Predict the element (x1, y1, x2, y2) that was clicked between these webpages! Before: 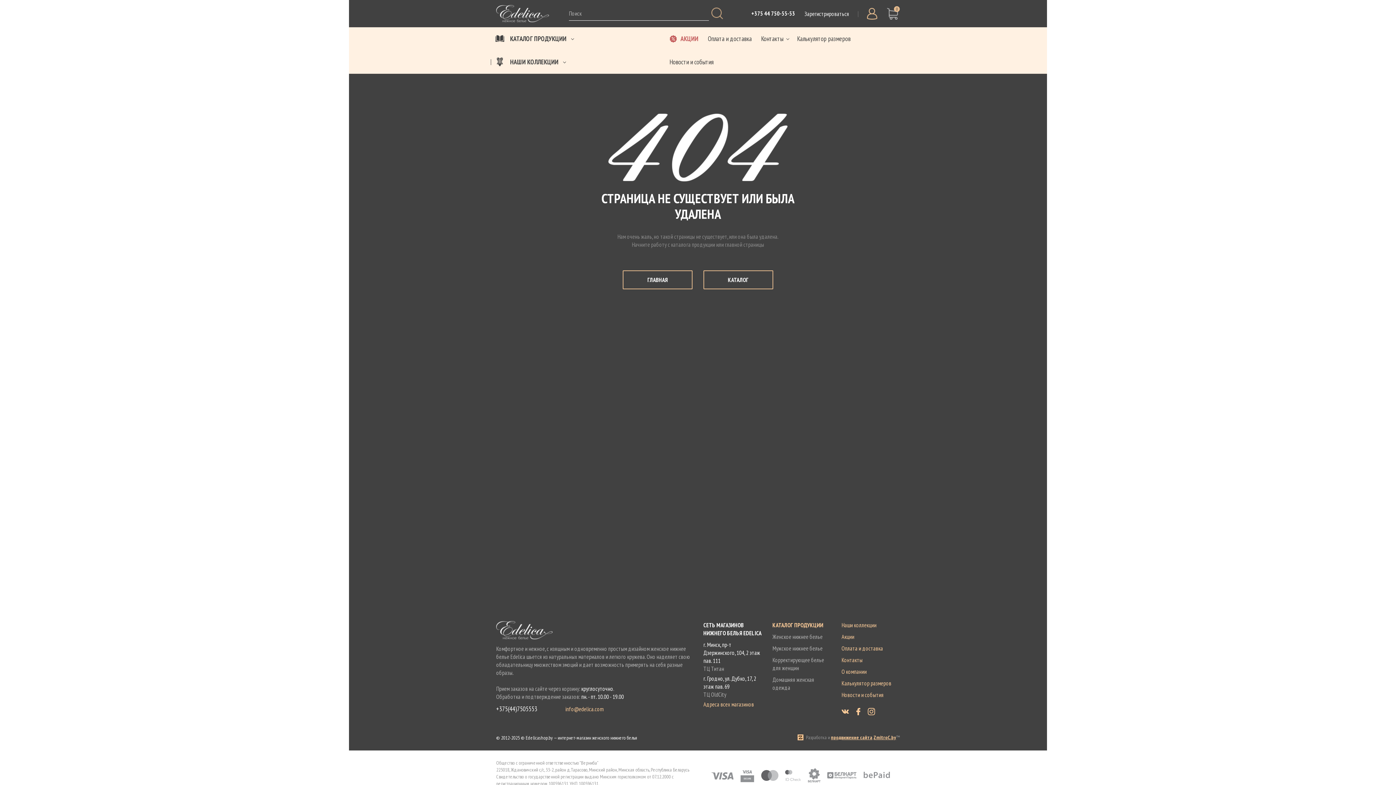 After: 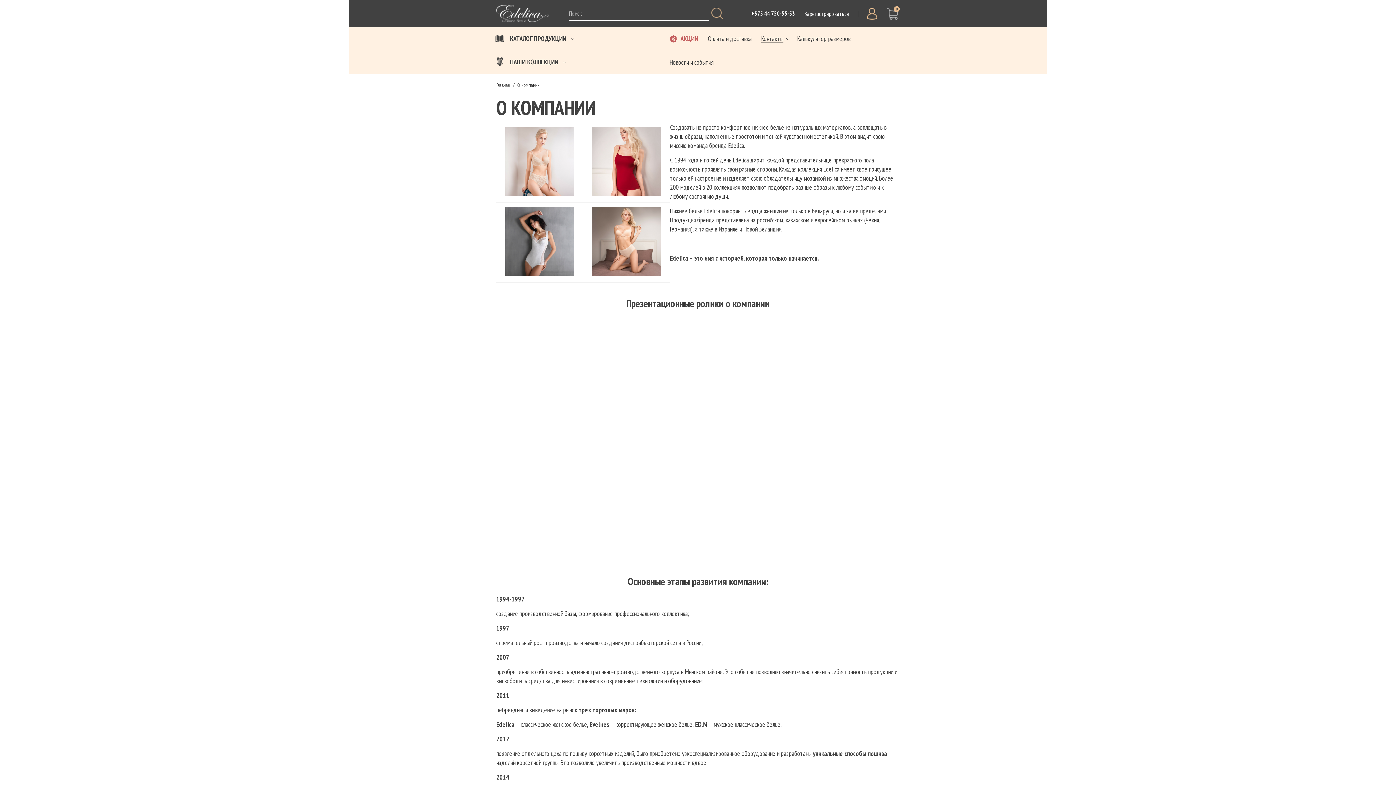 Action: bbox: (841, 668, 866, 675) label: О компании